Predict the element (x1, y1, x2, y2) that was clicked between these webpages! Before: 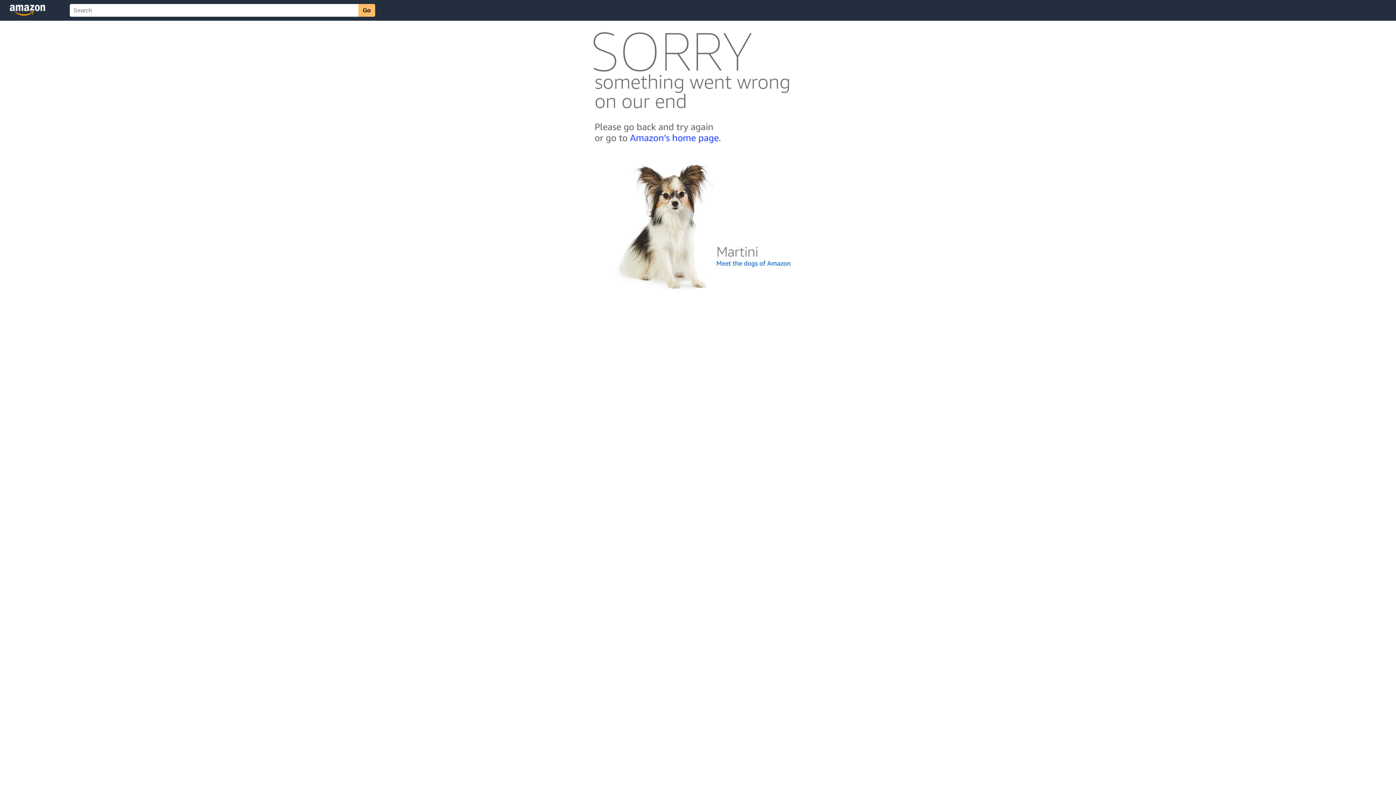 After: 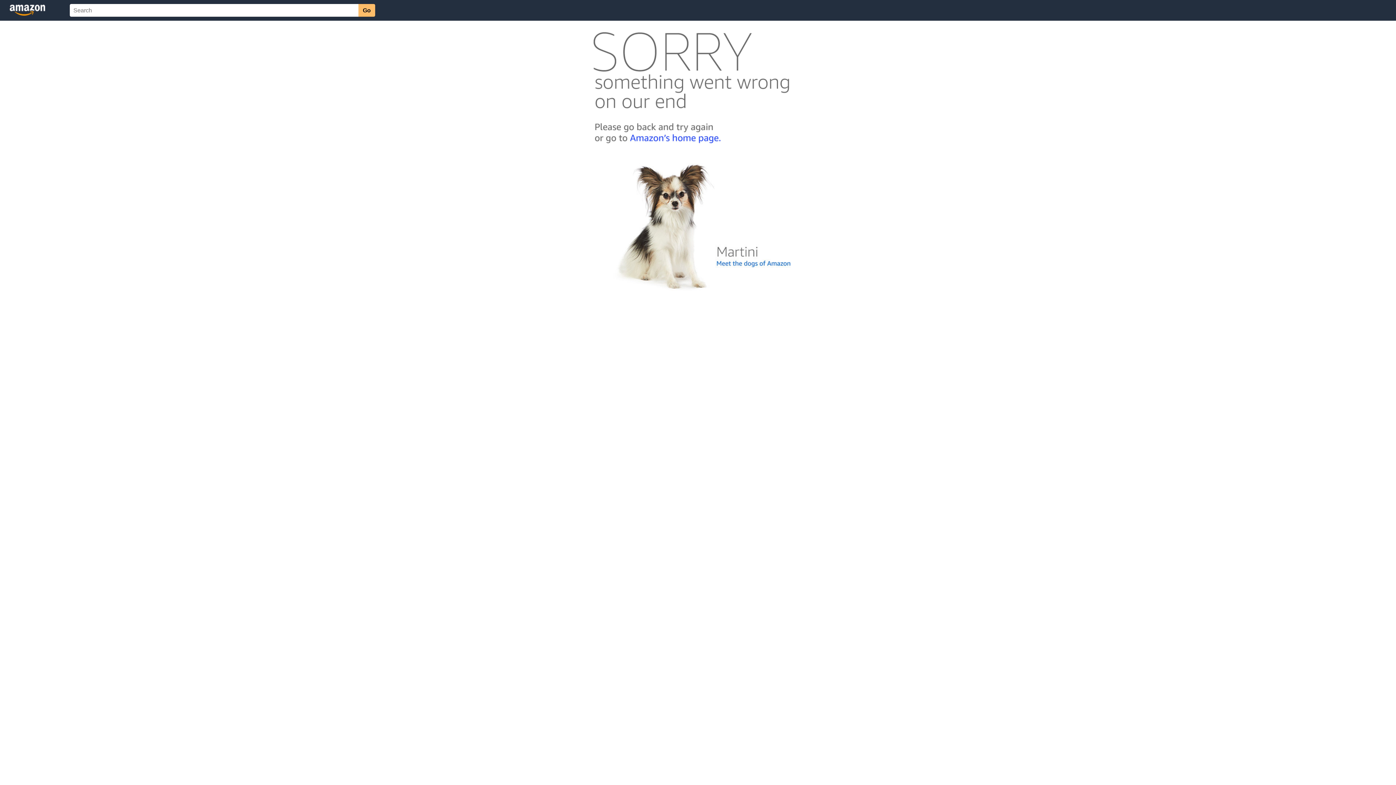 Action: bbox: (592, 300, 803, 306)